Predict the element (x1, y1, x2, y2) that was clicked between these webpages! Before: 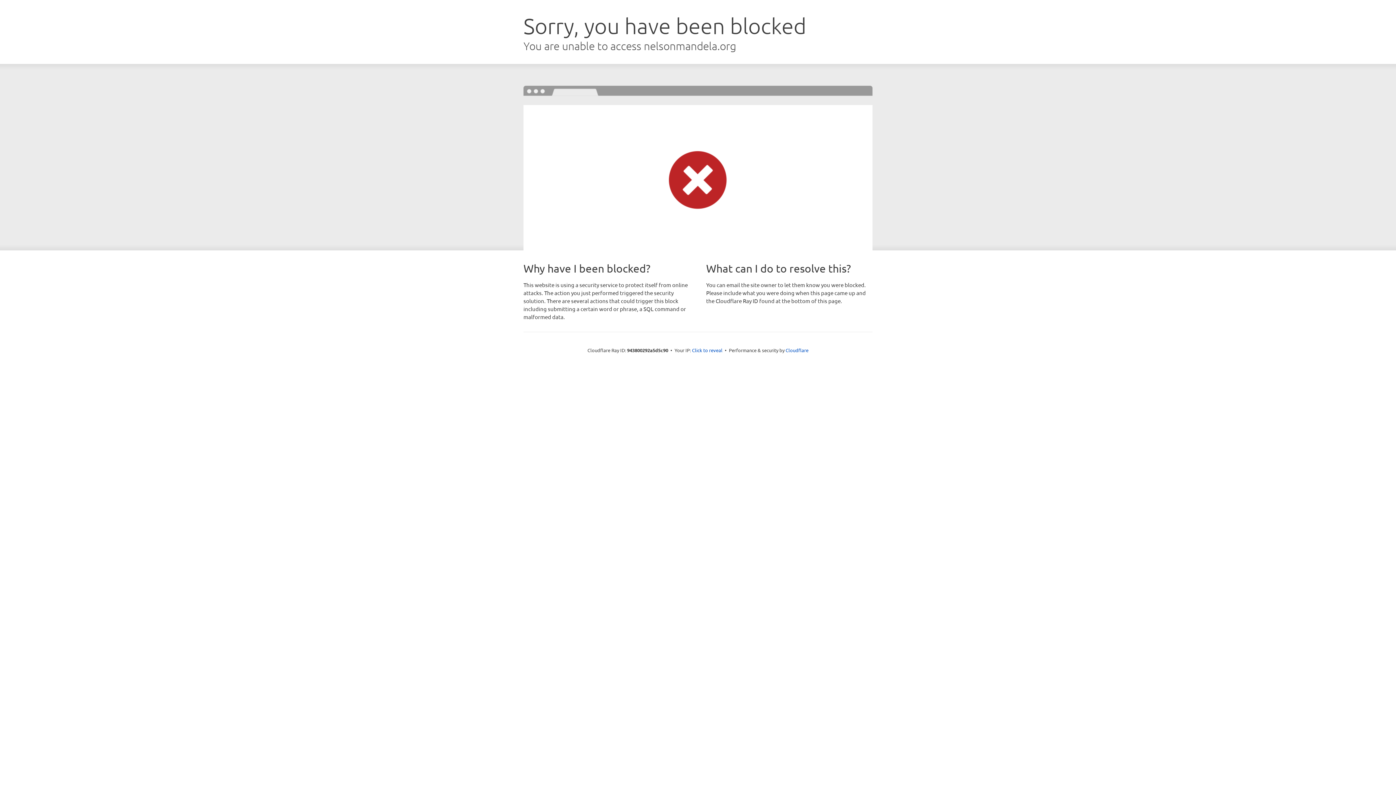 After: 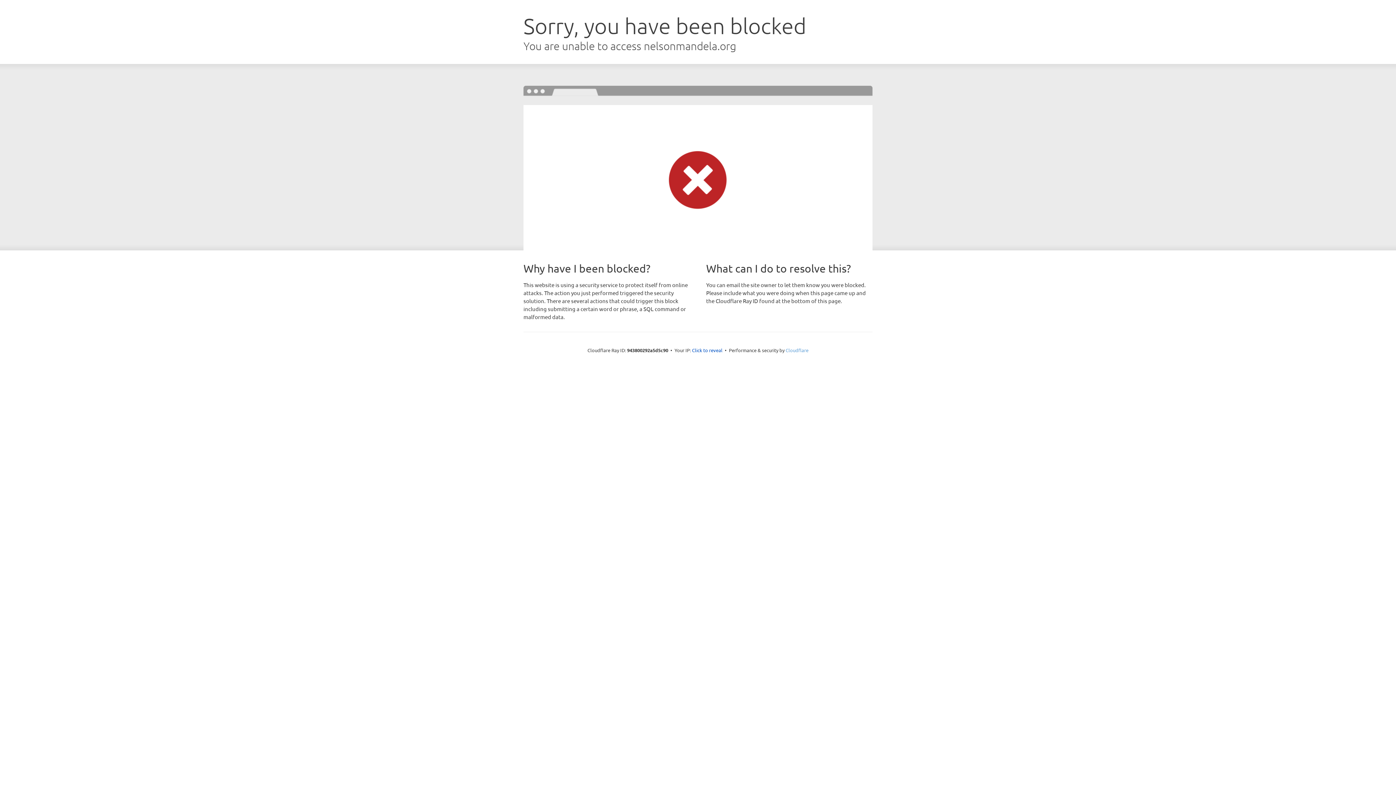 Action: label: Cloudflare bbox: (785, 347, 808, 353)